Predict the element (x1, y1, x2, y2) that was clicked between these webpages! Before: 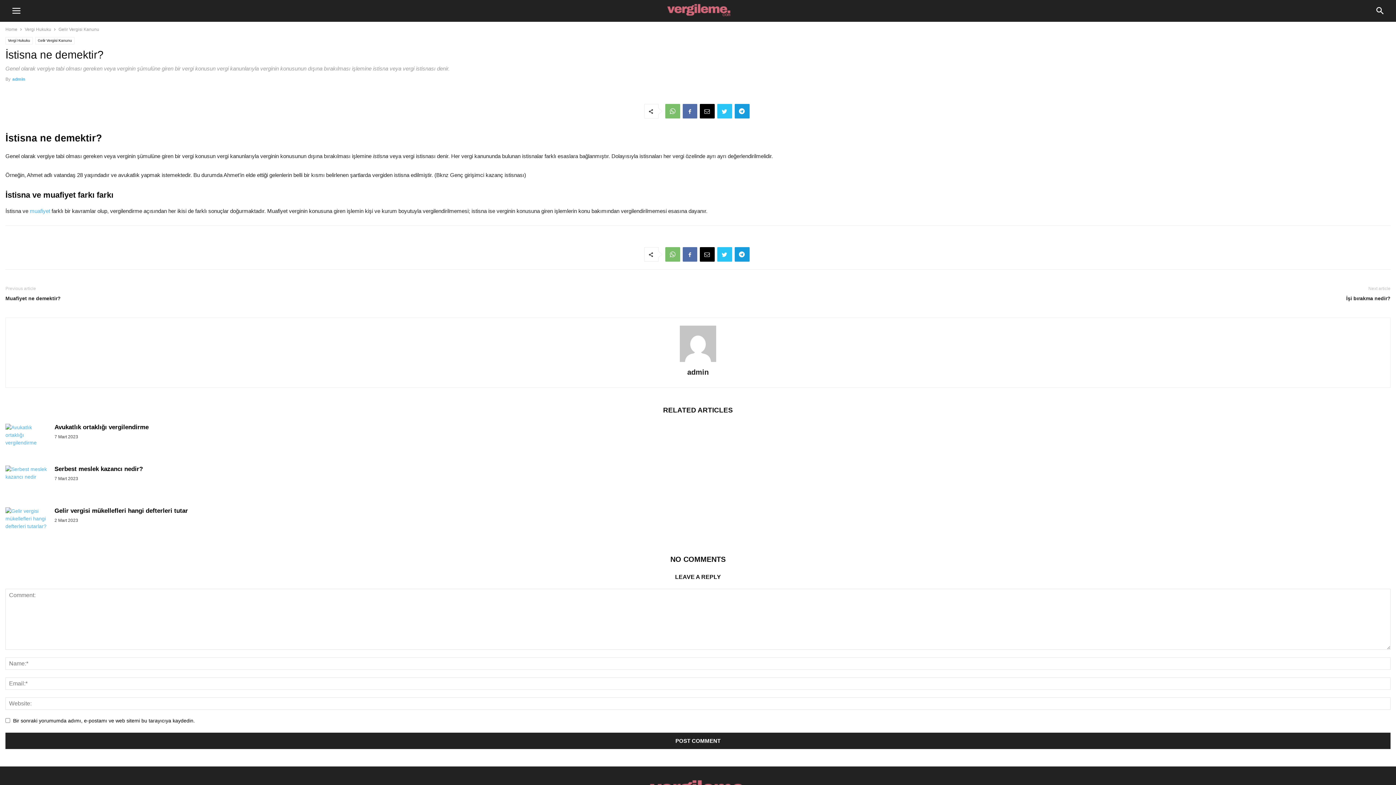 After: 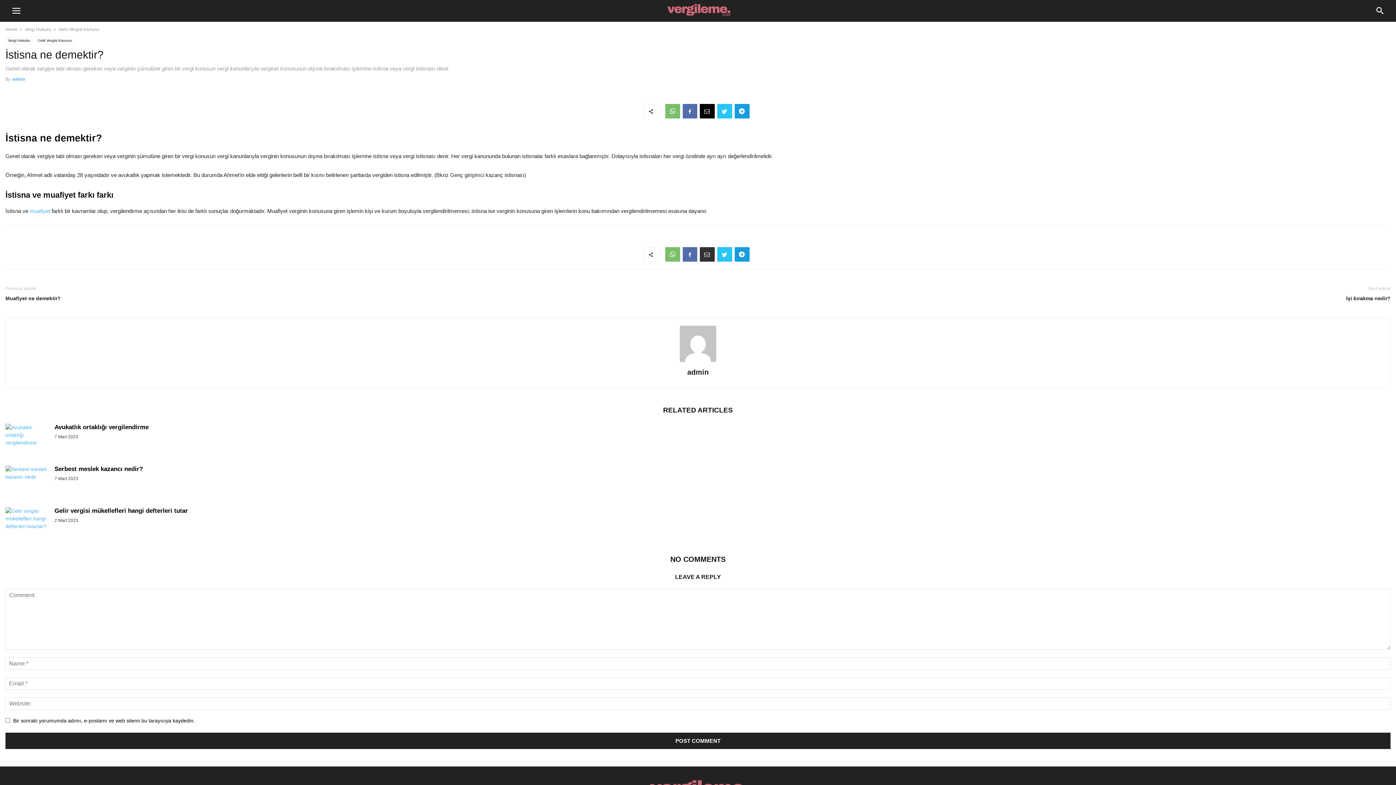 Action: bbox: (699, 247, 714, 261)